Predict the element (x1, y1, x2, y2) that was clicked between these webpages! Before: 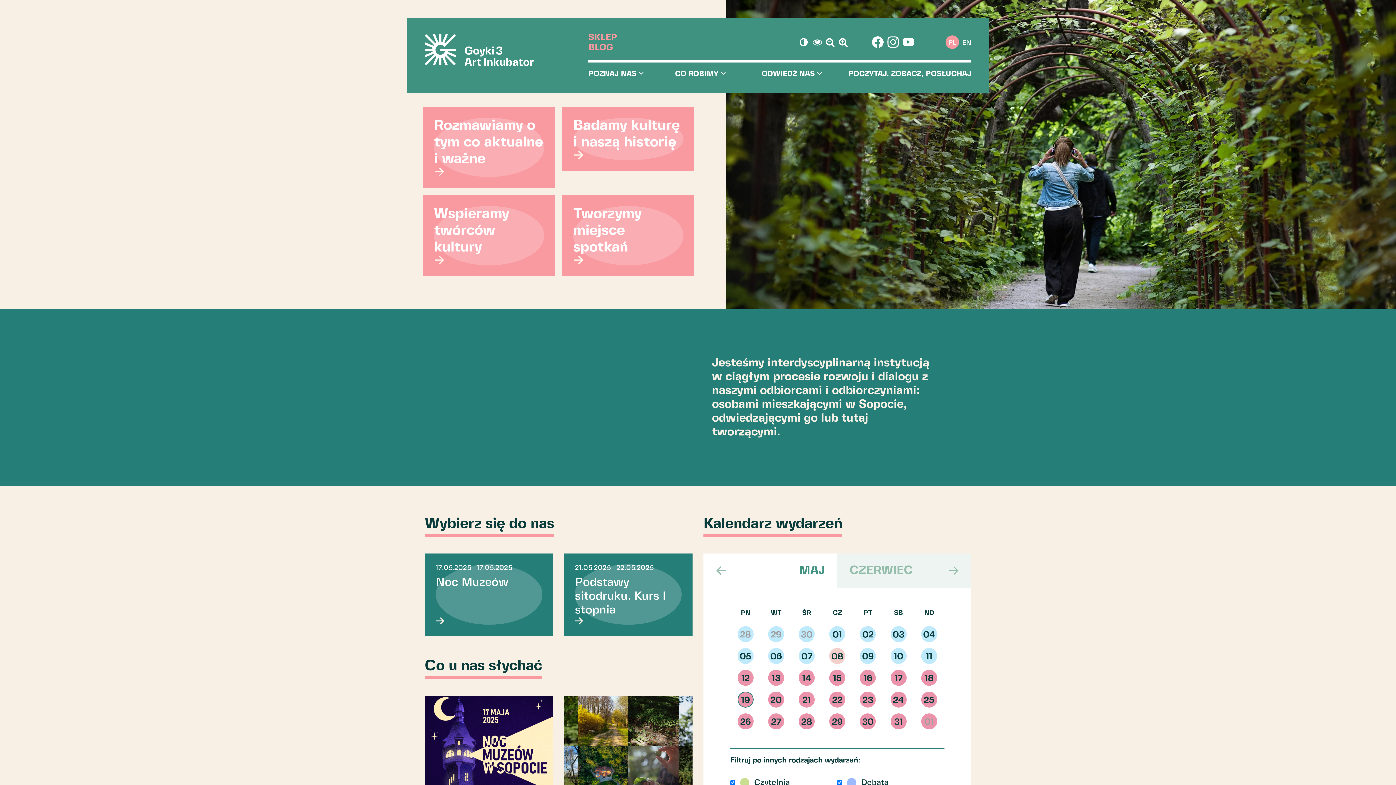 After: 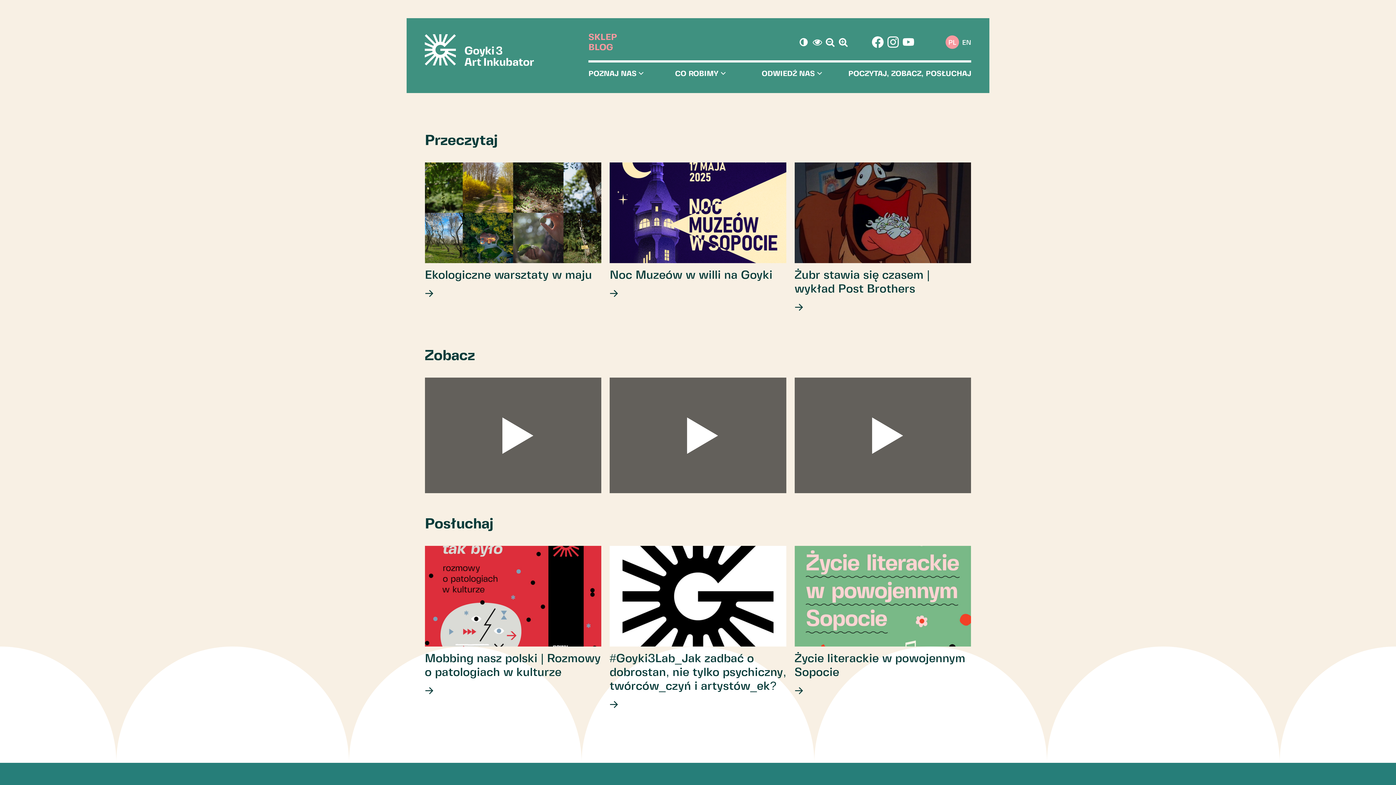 Action: label: POCZYTAJ, ZOBACZ, POSŁUCHAJ bbox: (848, 70, 971, 84)